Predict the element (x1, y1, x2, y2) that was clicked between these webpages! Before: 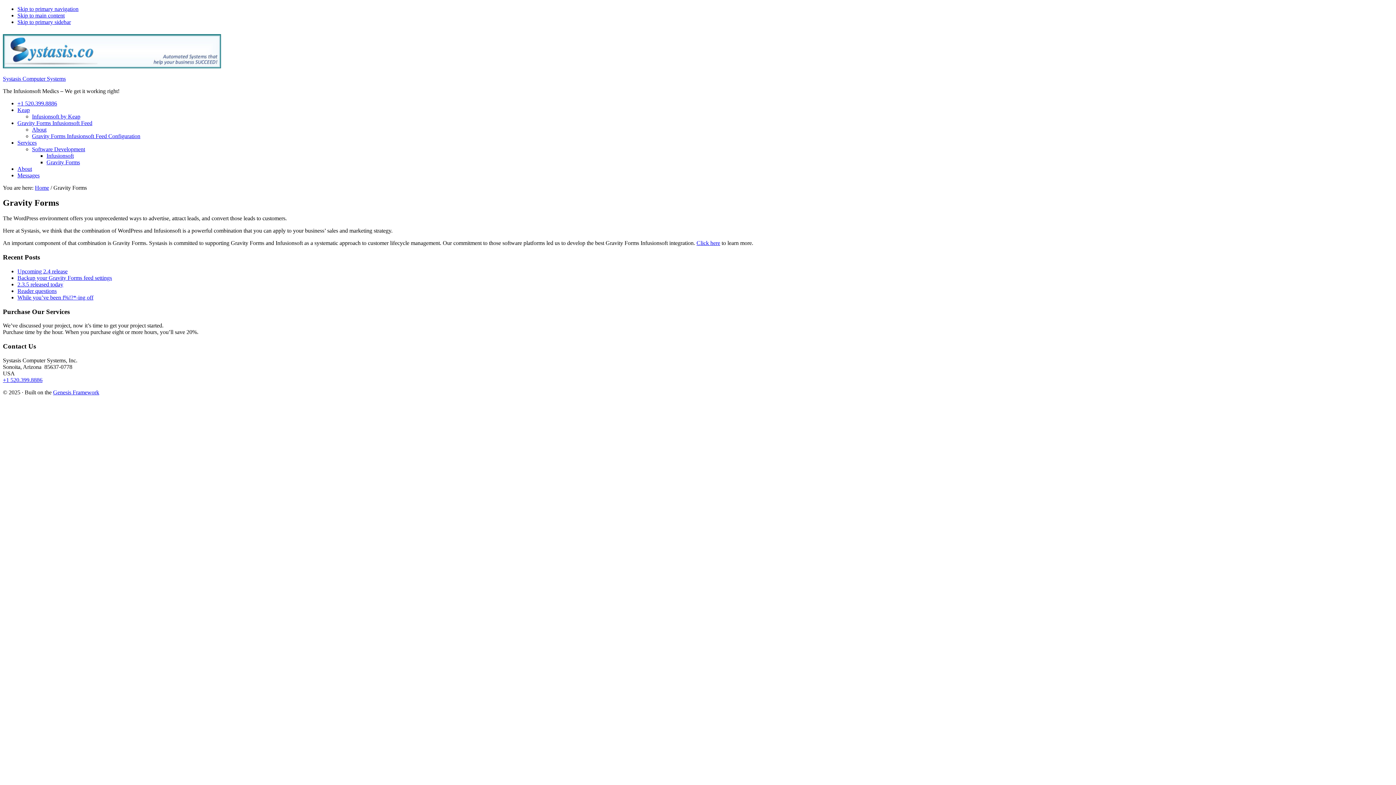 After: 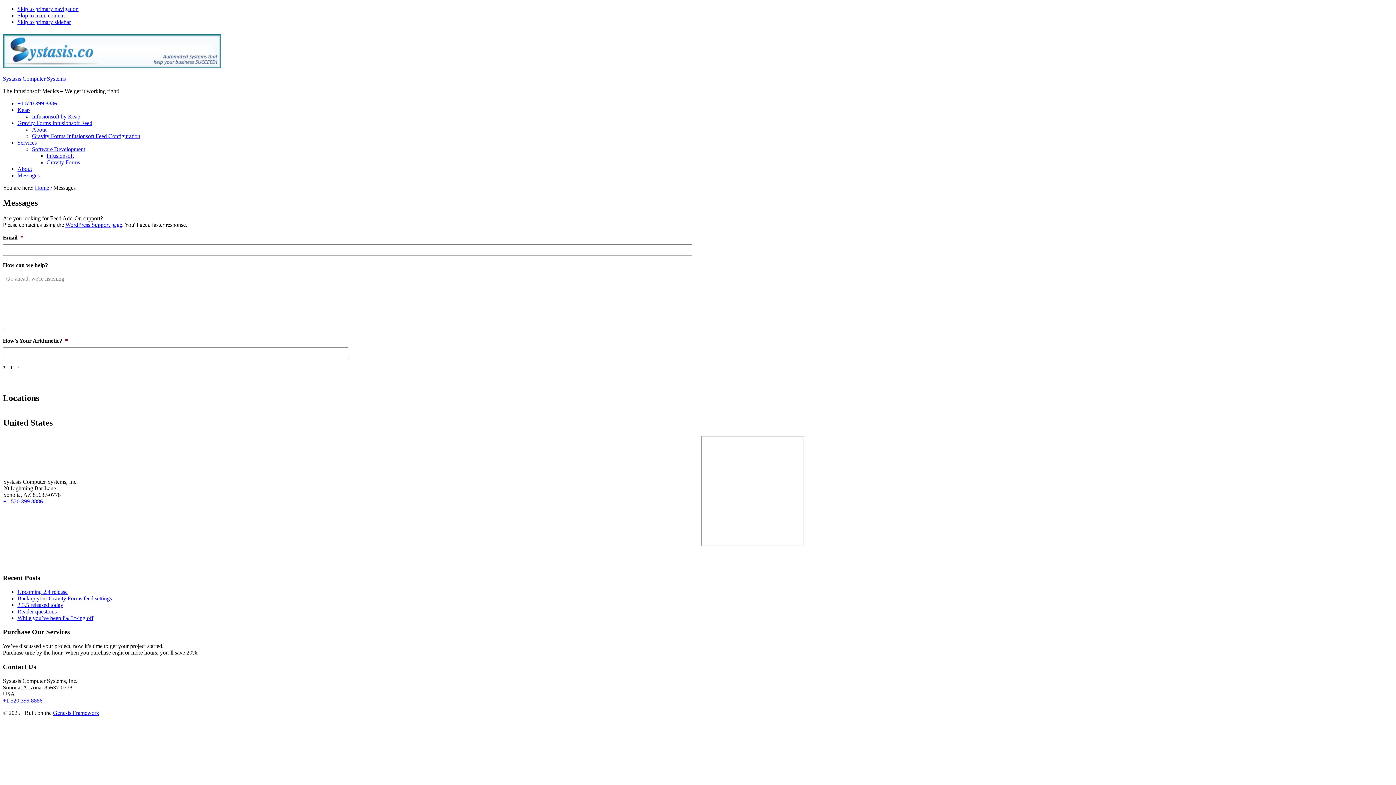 Action: bbox: (17, 139, 36, 145) label: Services